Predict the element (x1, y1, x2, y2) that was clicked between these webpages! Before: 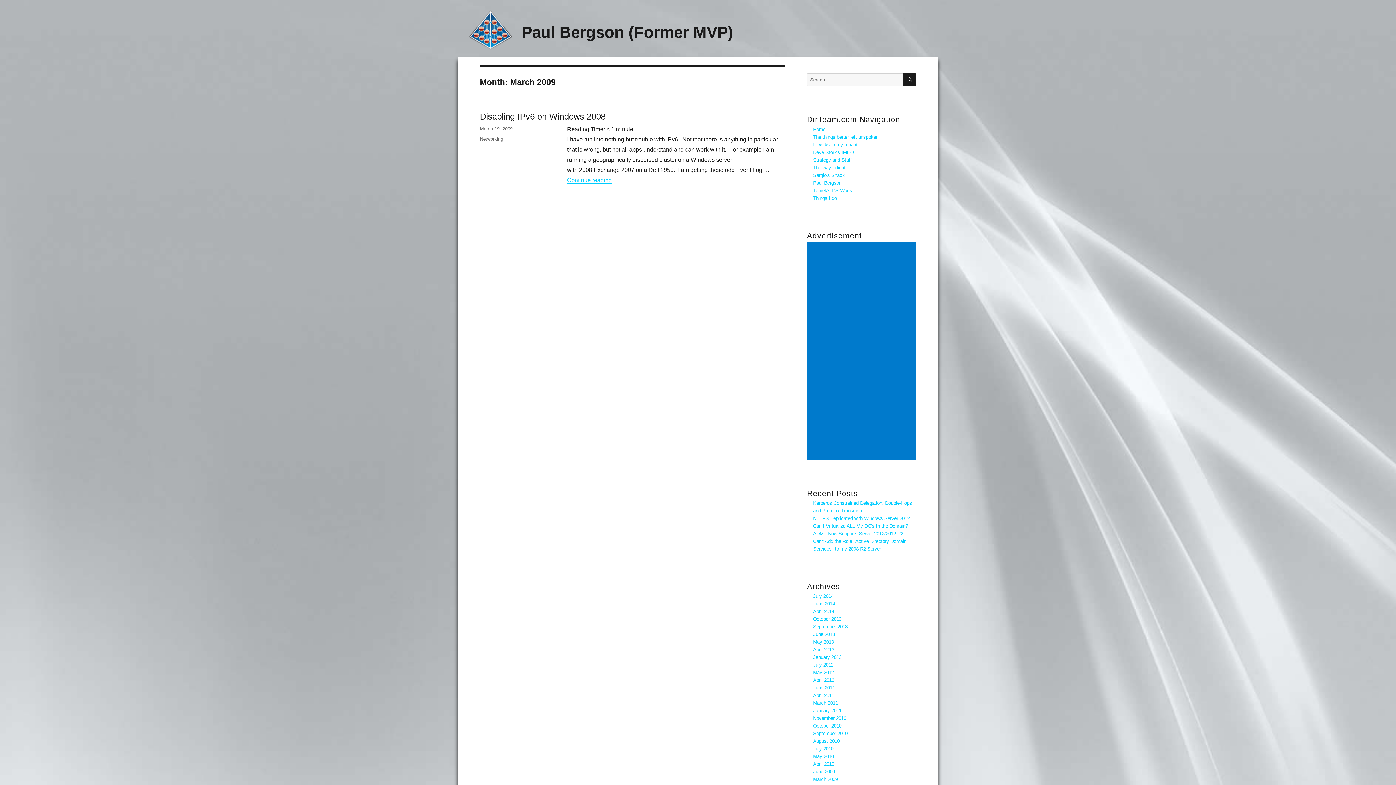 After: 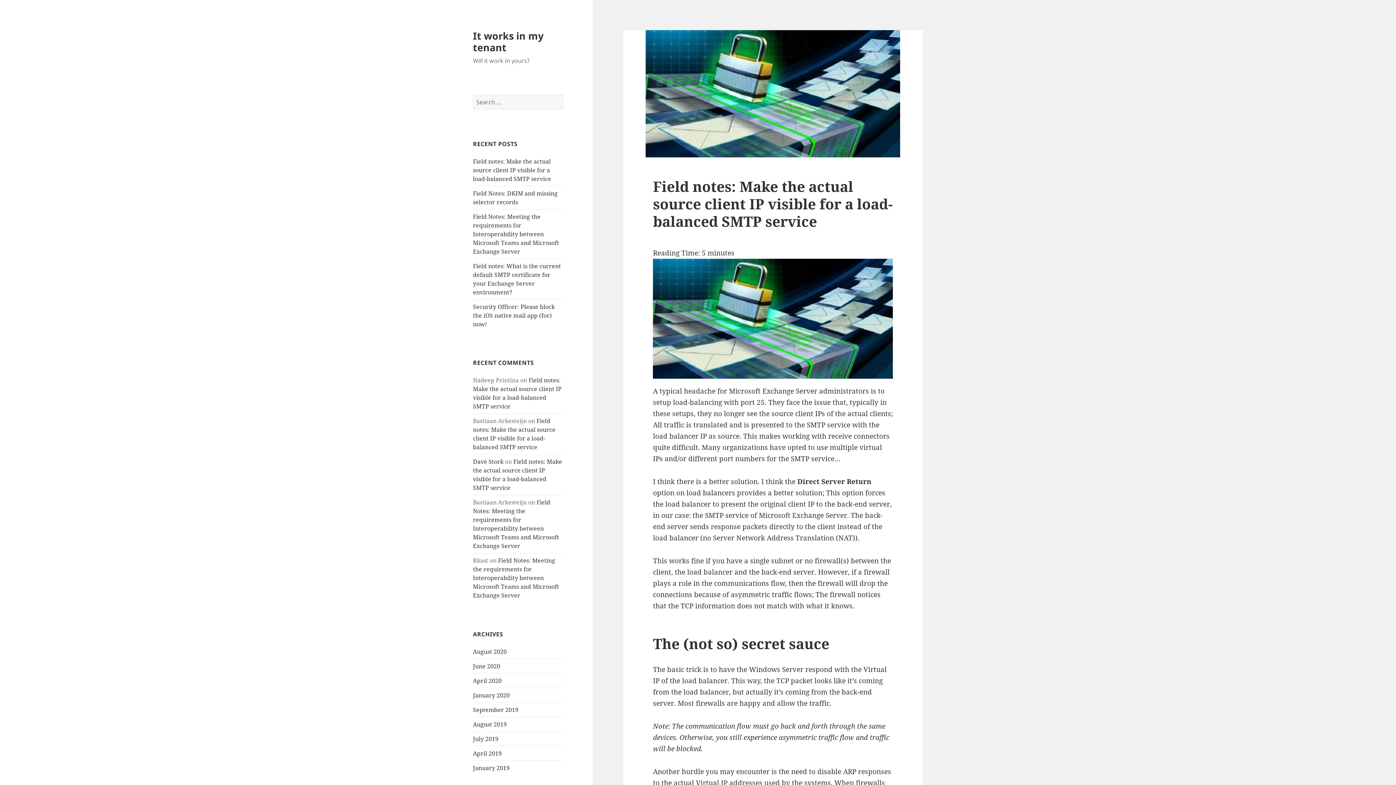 Action: bbox: (813, 142, 857, 147) label: It works in my tenant